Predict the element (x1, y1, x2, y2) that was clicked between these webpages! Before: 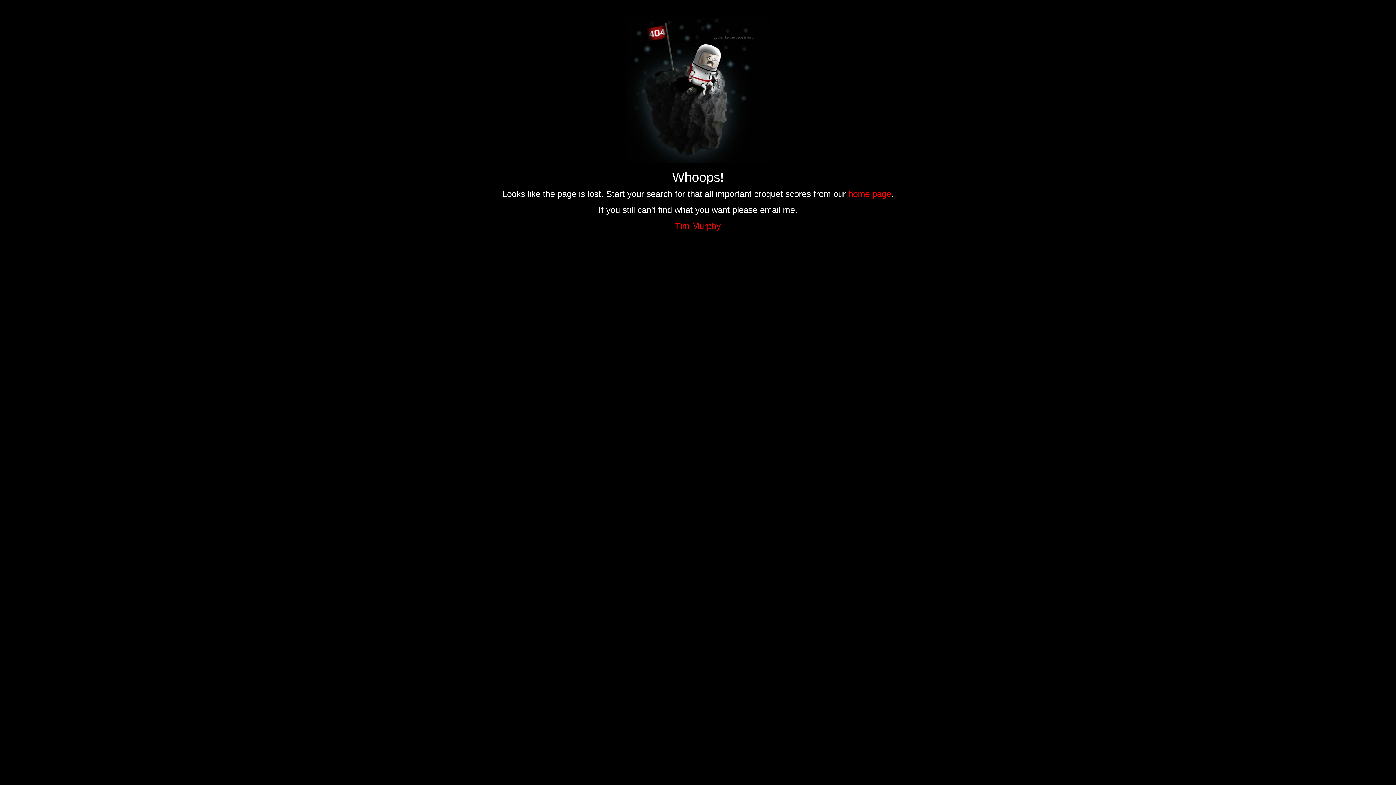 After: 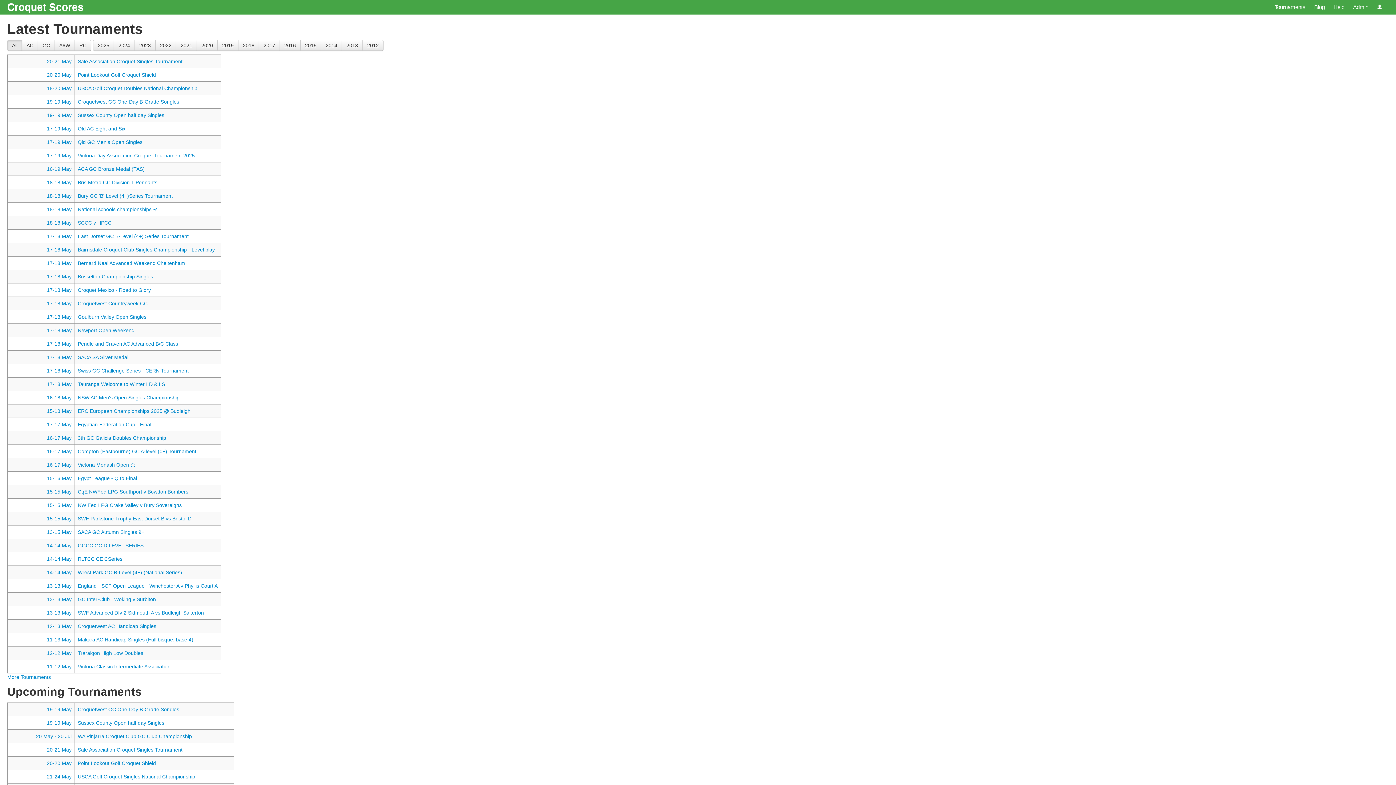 Action: label: home page bbox: (848, 189, 891, 198)